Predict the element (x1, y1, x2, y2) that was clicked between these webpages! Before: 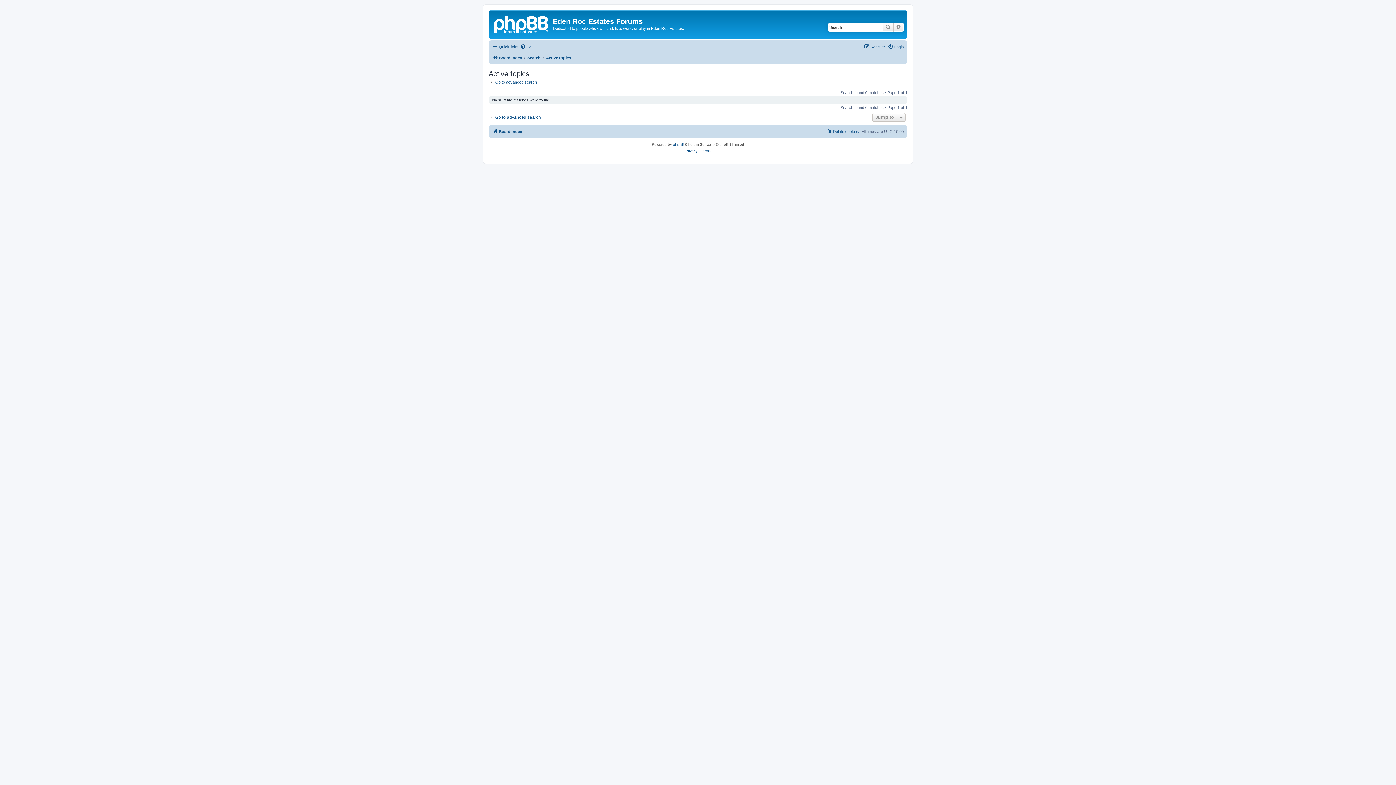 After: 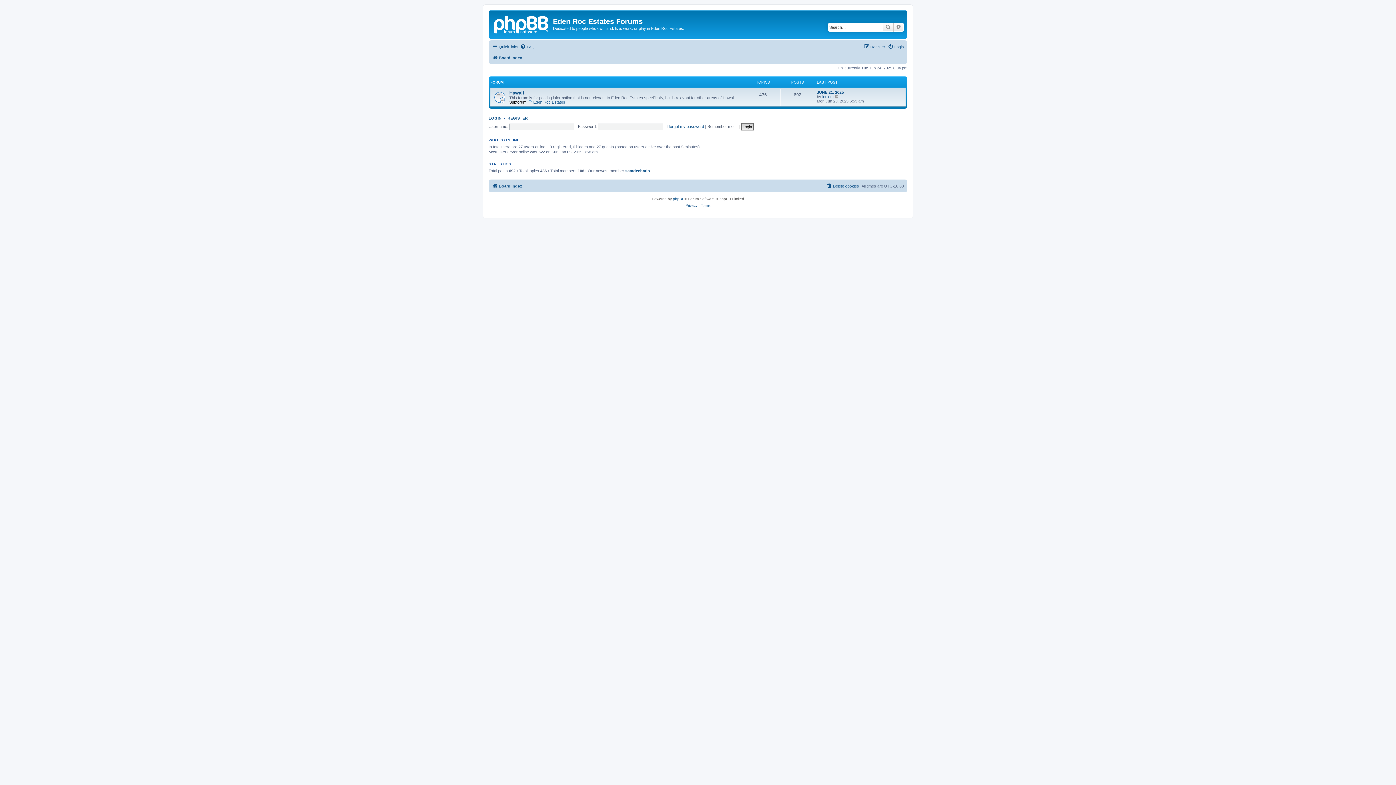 Action: bbox: (492, 53, 522, 62) label: Board index